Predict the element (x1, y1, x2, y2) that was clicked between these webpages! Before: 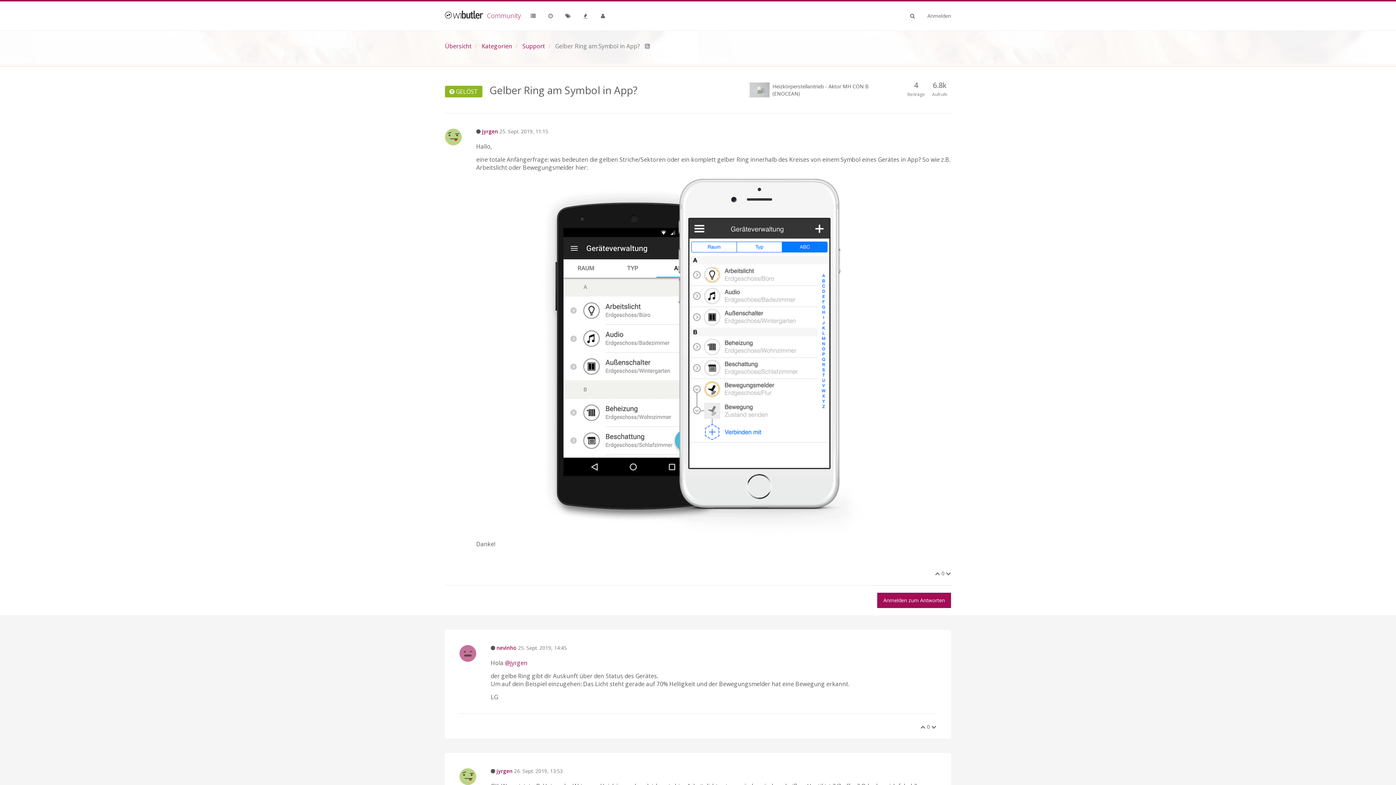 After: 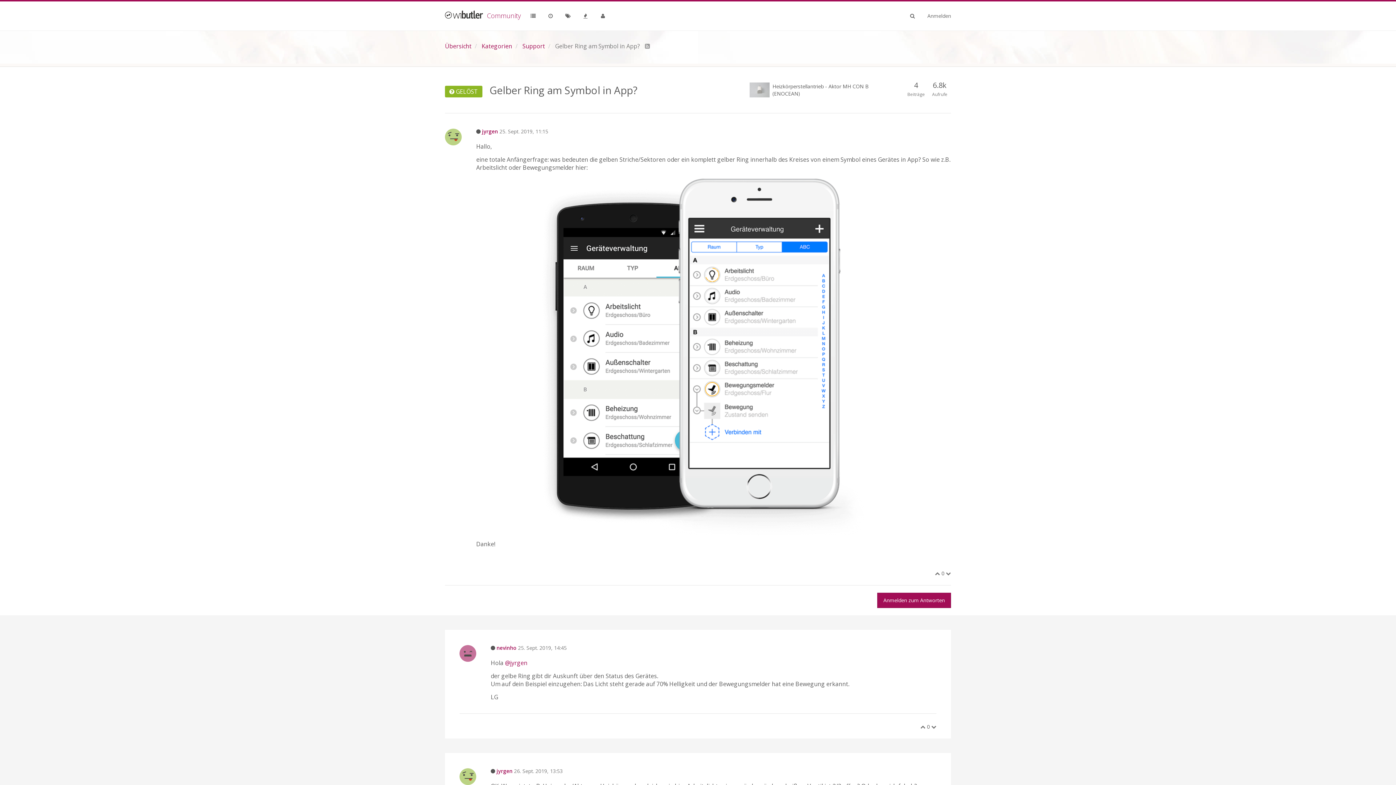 Action: bbox: (946, 570, 951, 577)